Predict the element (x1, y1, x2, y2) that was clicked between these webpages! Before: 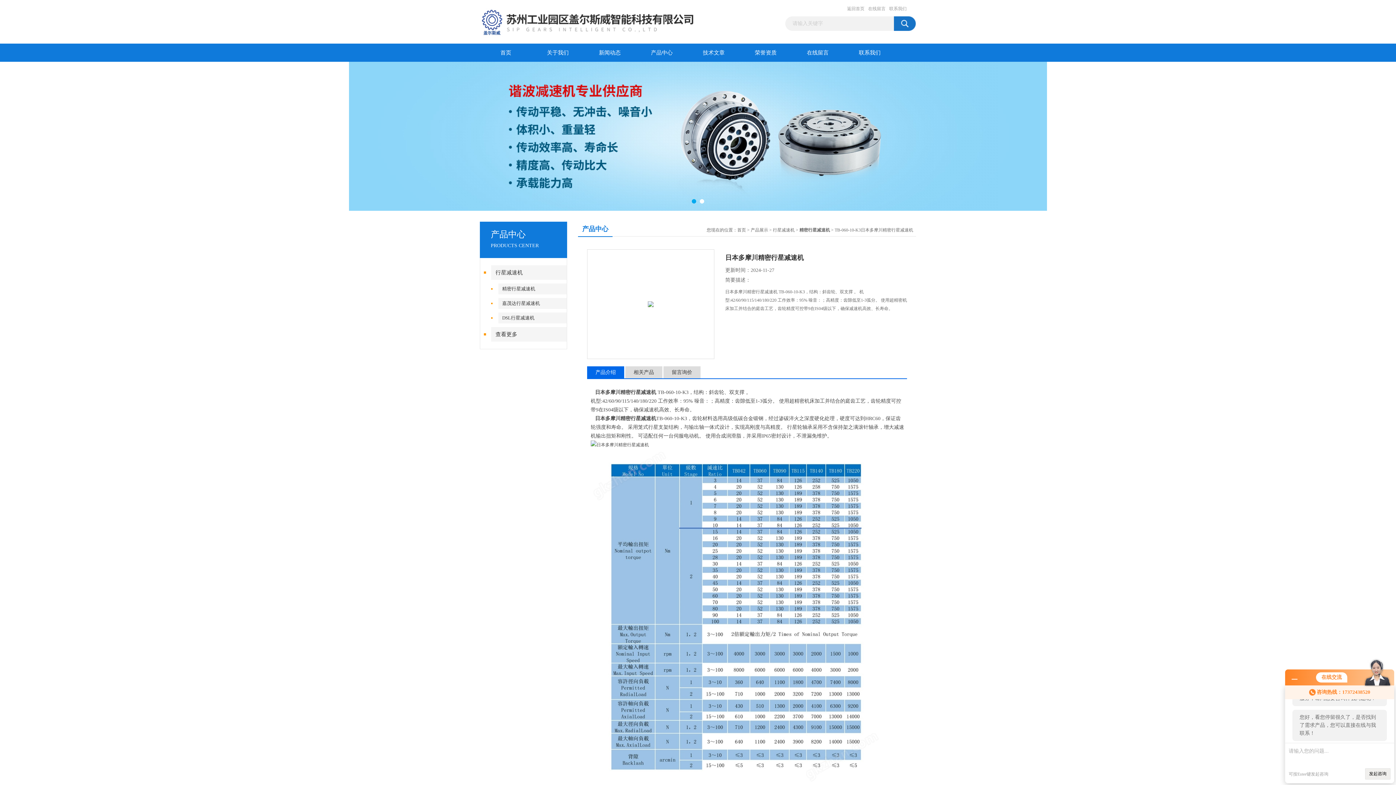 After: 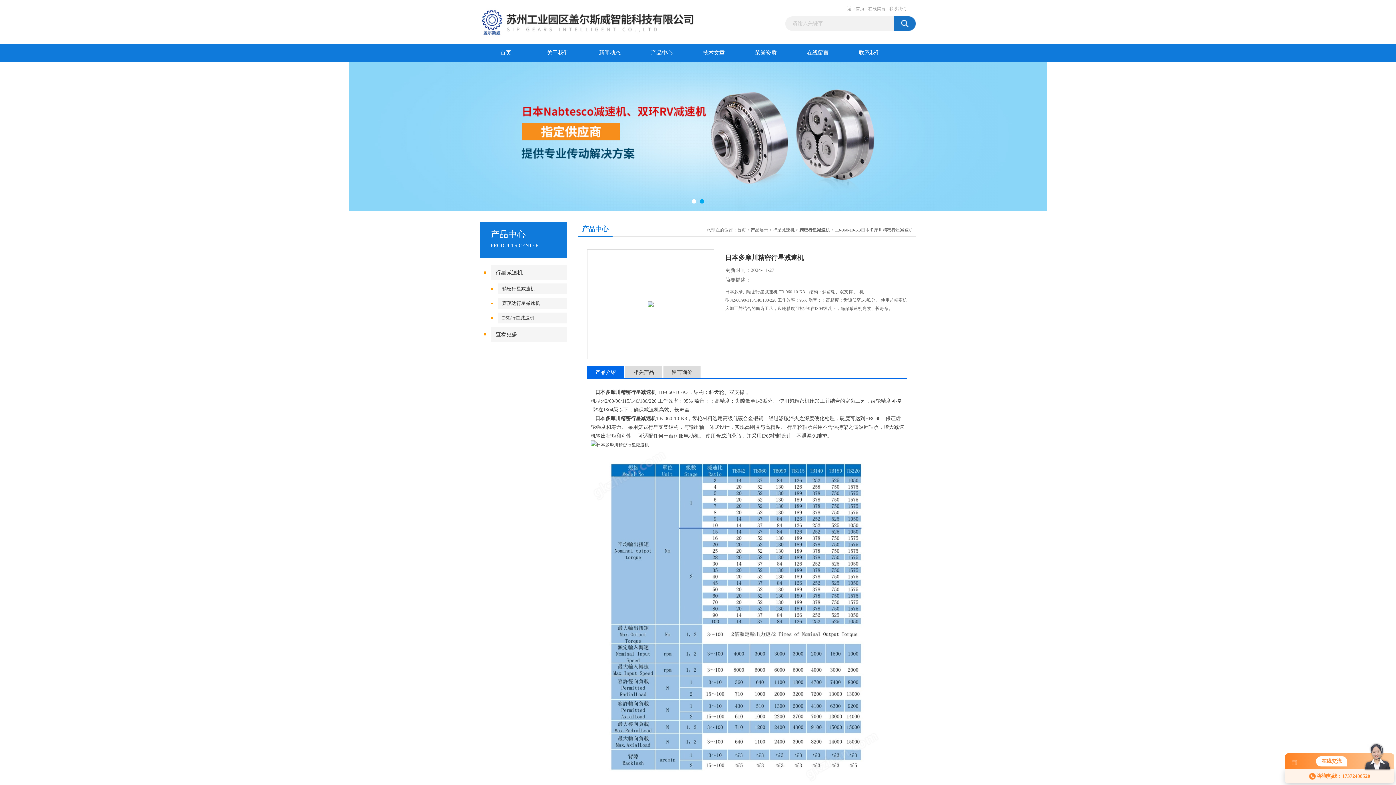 Action: bbox: (1292, 676, 1297, 681)